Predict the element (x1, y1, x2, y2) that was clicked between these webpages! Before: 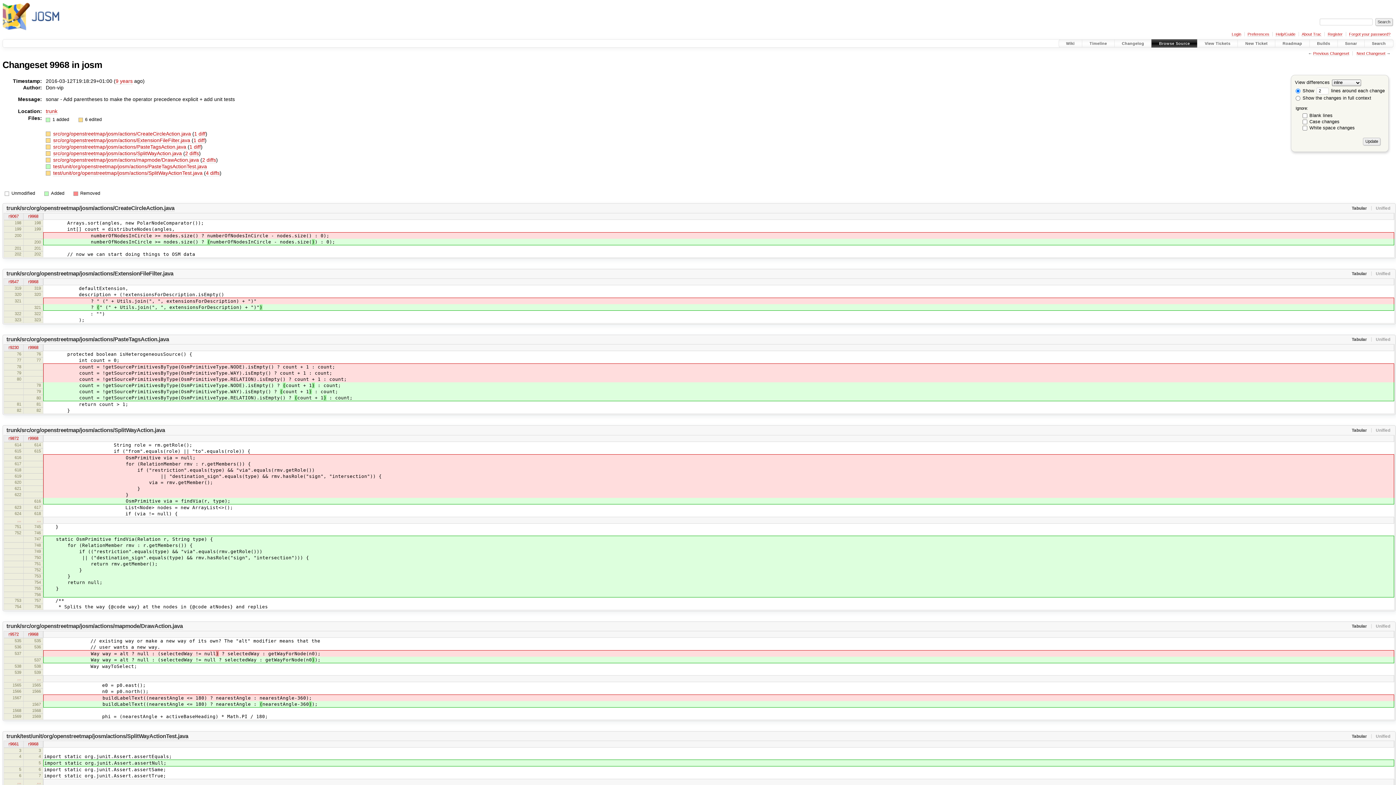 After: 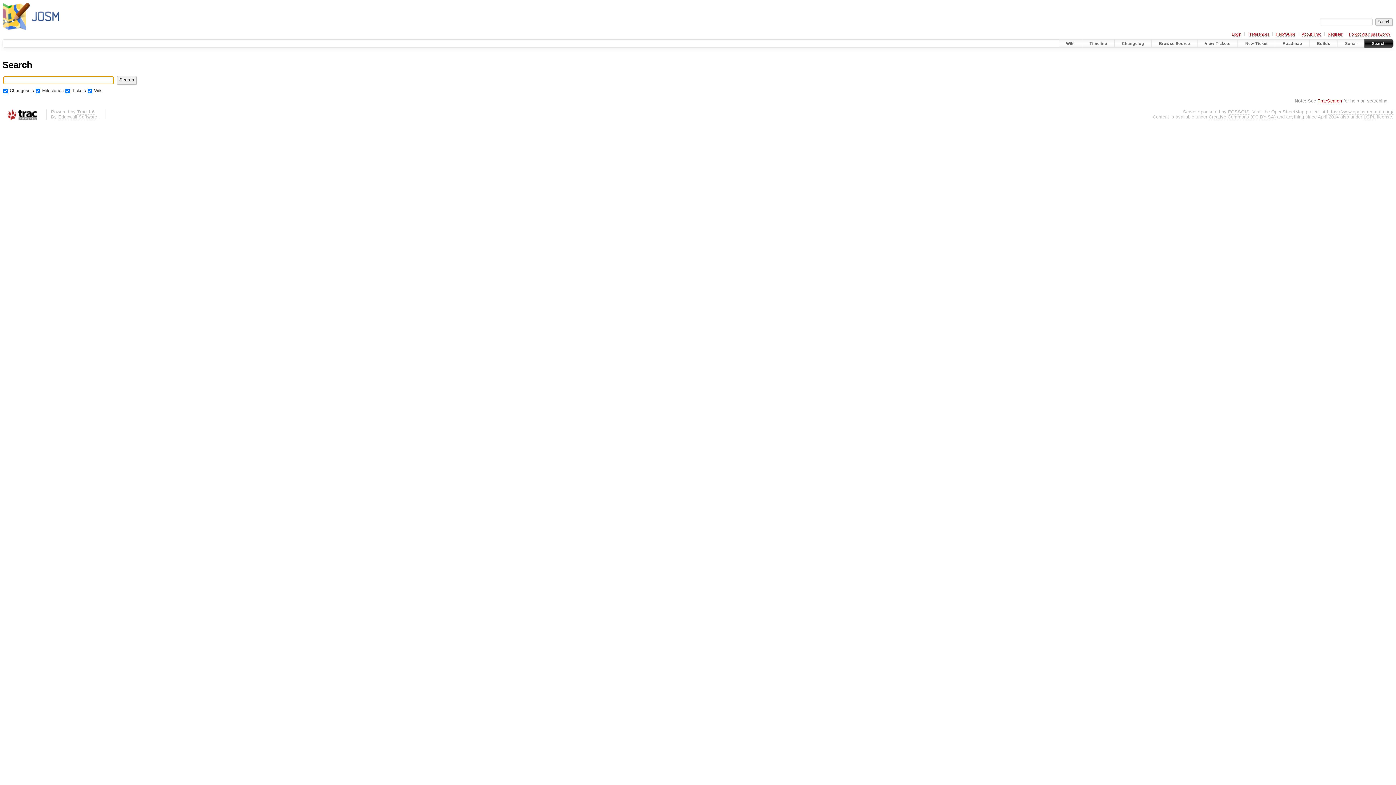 Action: bbox: (1364, 39, 1393, 47) label: Search